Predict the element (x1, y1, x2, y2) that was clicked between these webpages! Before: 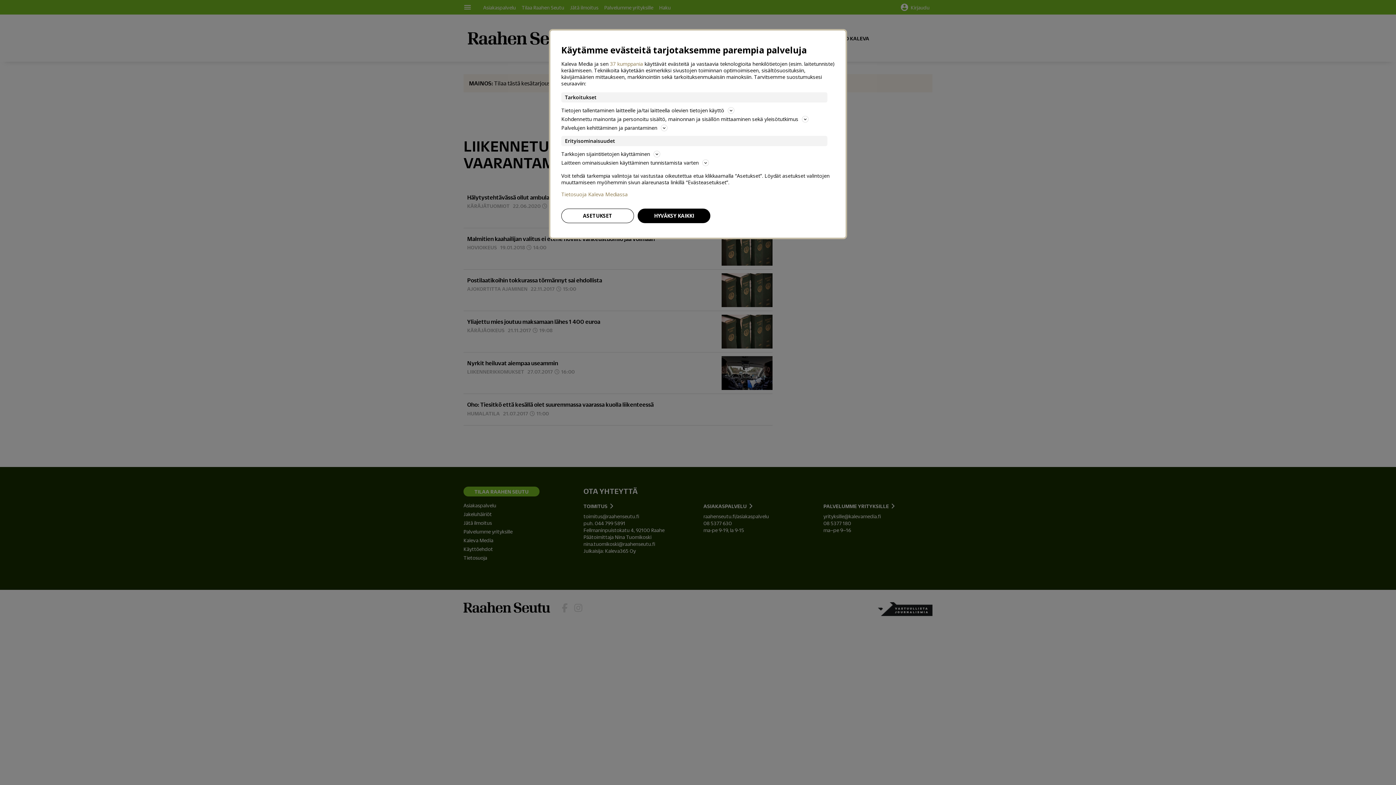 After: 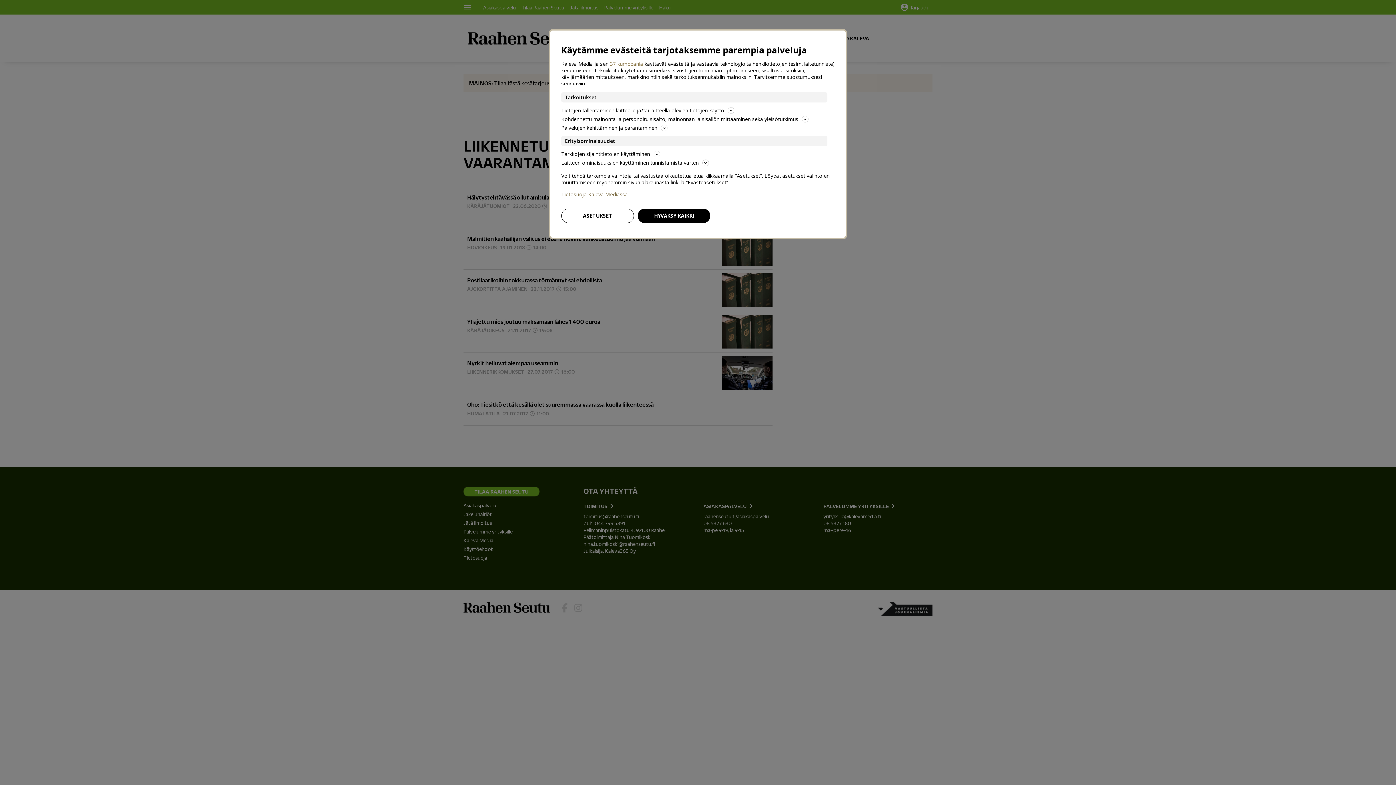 Action: label: Tietosuoja Kaleva Mediassa bbox: (561, 191, 834, 197)